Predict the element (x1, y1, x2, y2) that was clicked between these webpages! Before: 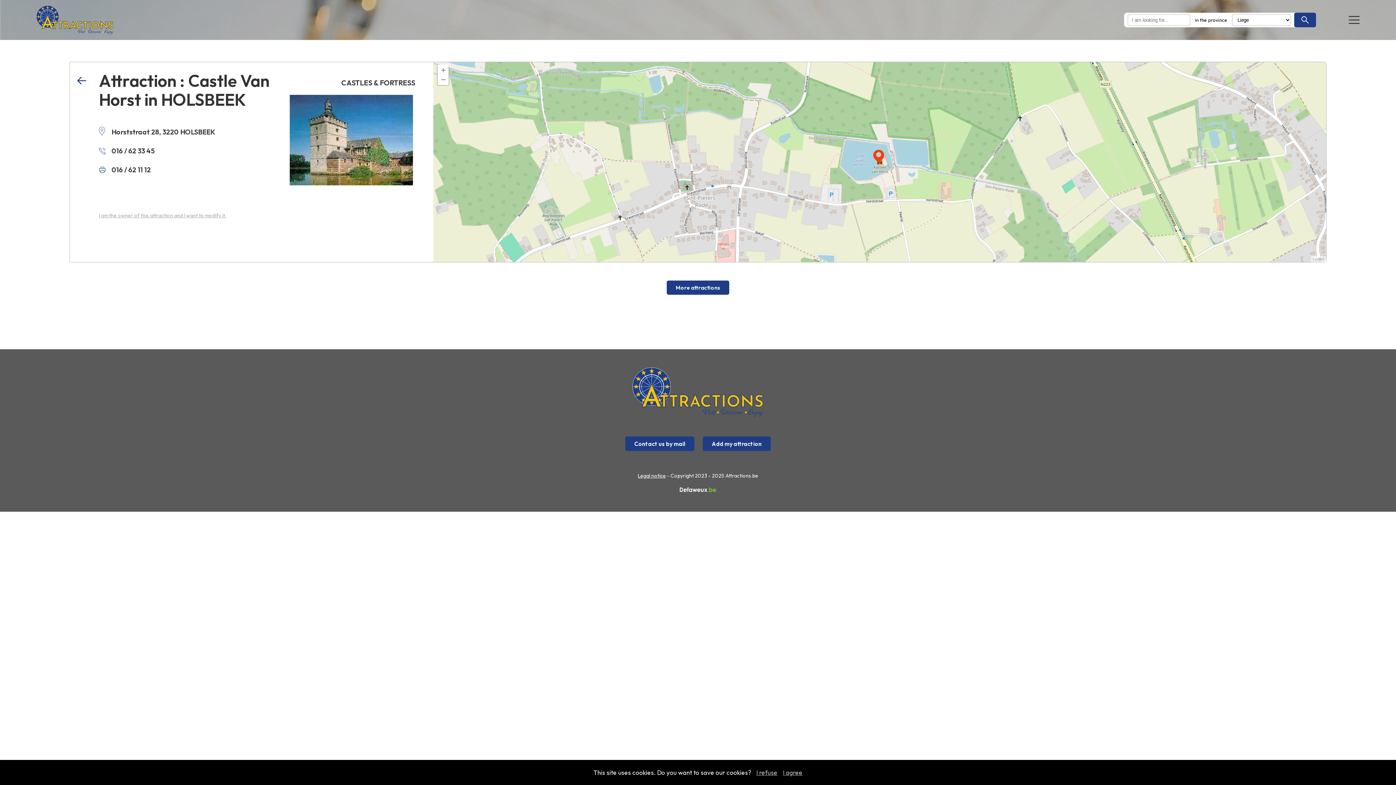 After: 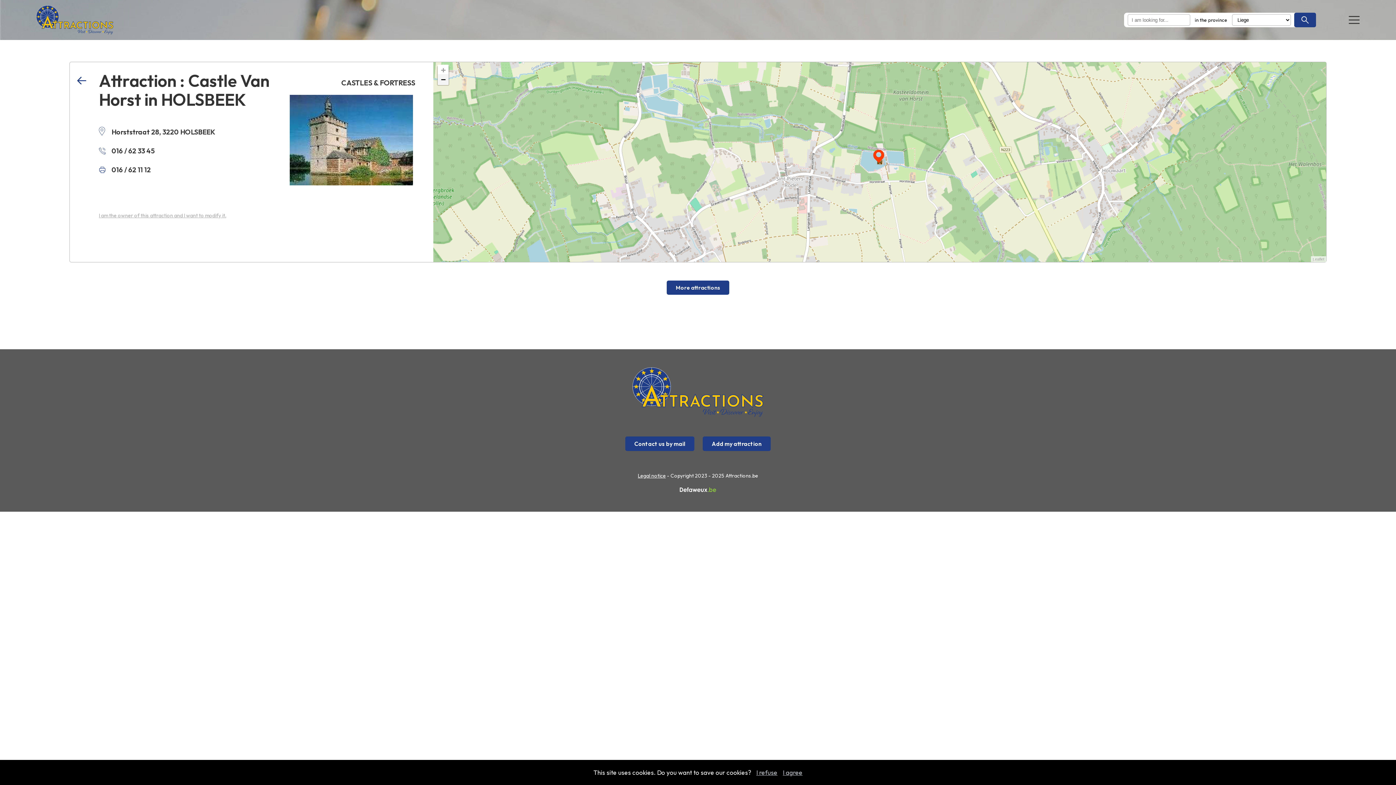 Action: label: Zoom out bbox: (437, 74, 448, 85)